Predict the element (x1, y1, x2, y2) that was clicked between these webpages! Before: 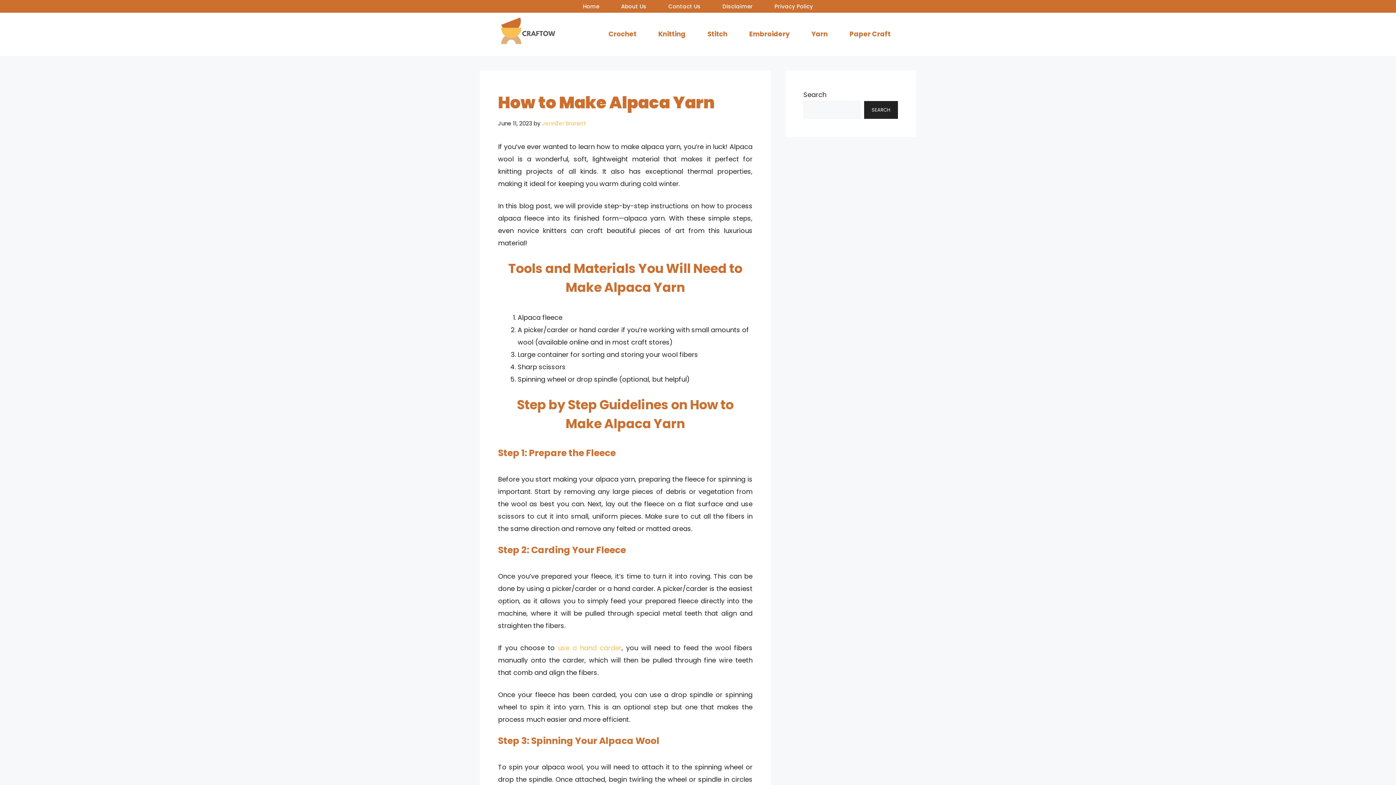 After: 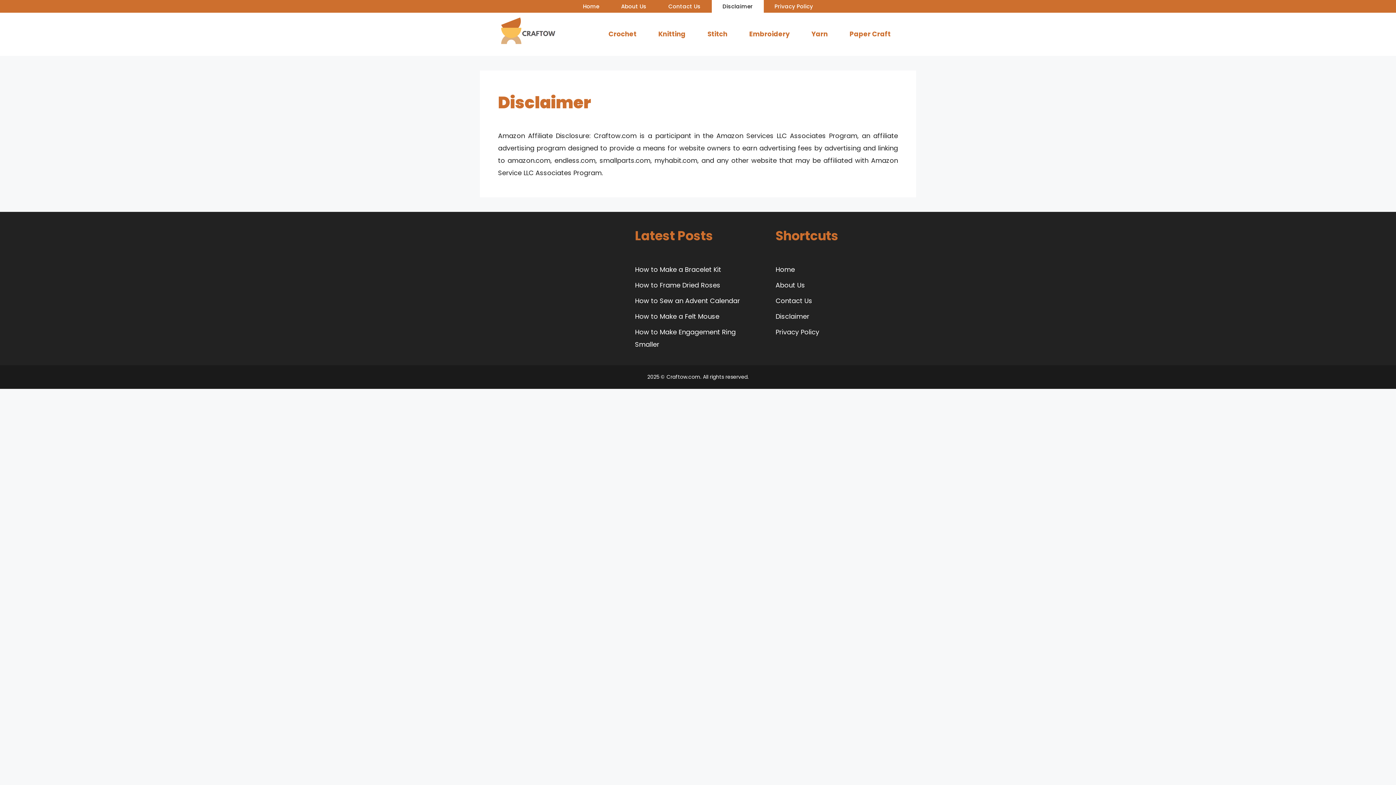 Action: bbox: (711, 0, 763, 12) label: Disclaimer